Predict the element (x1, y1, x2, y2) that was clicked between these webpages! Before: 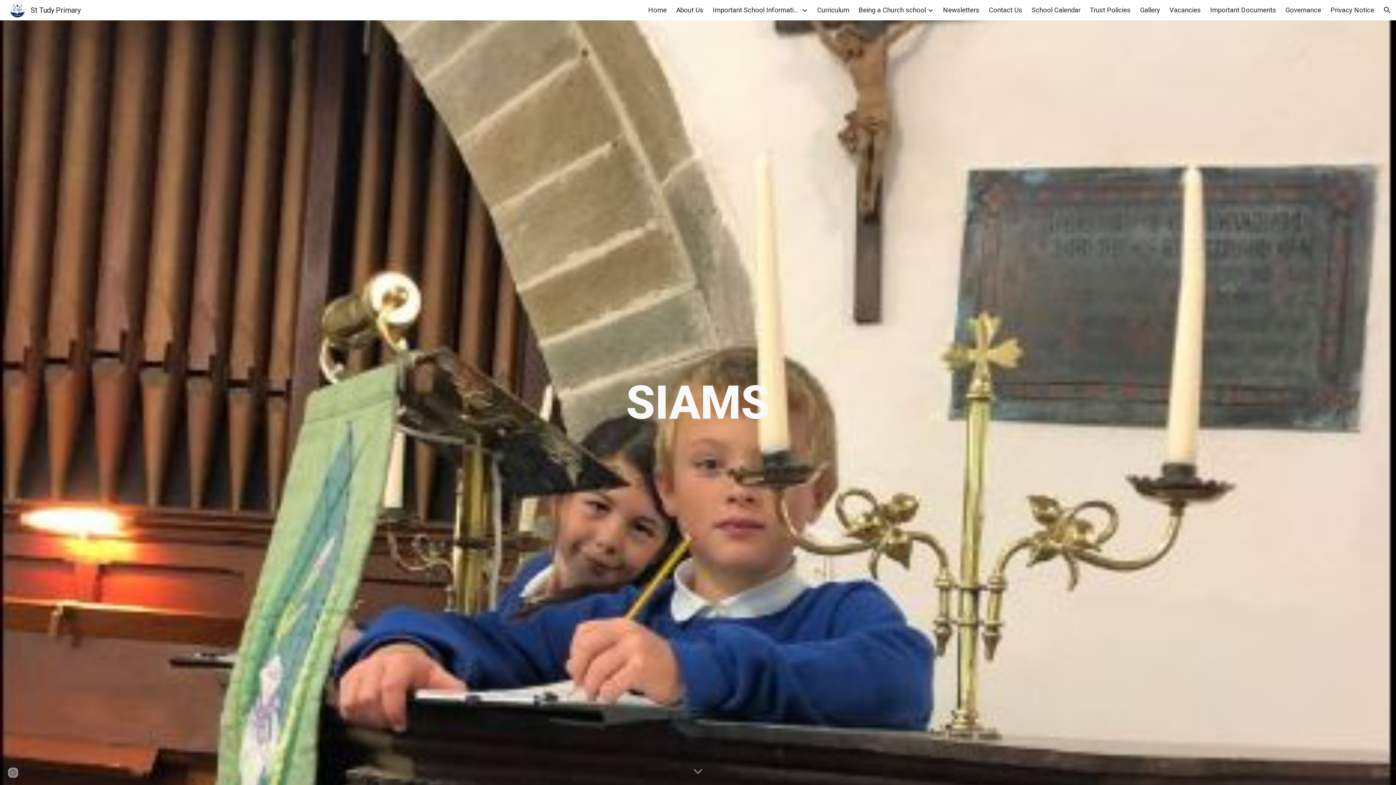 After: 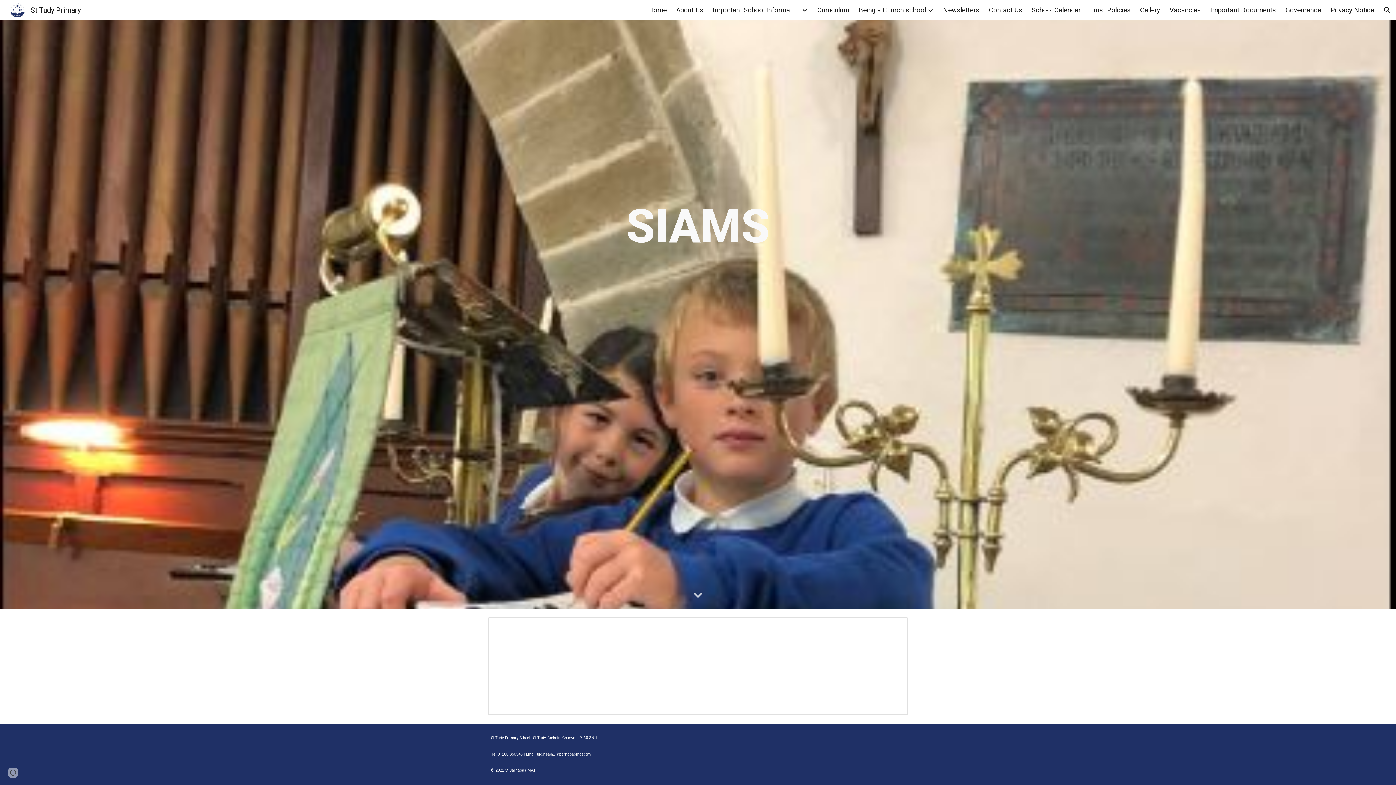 Action: bbox: (689, 763, 706, 781) label: Scroll down